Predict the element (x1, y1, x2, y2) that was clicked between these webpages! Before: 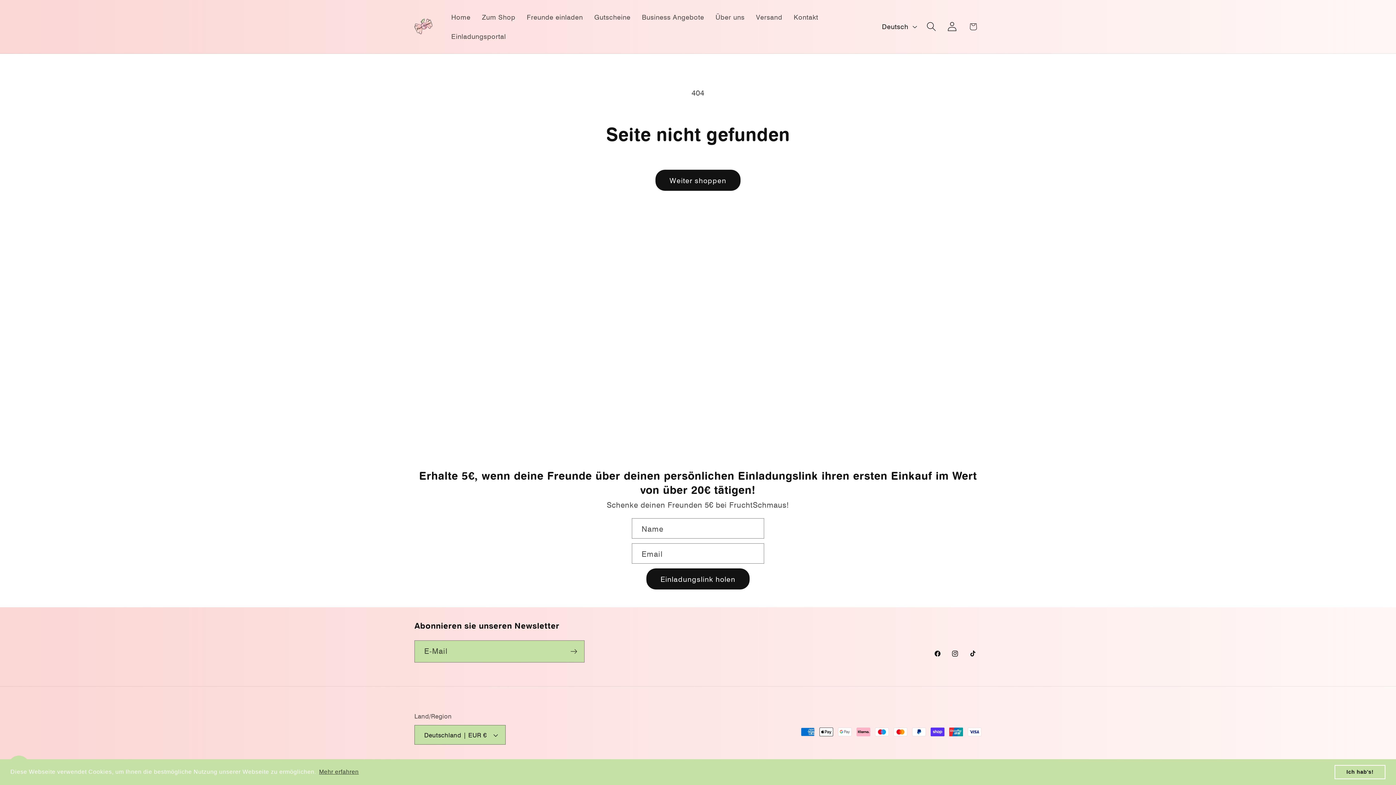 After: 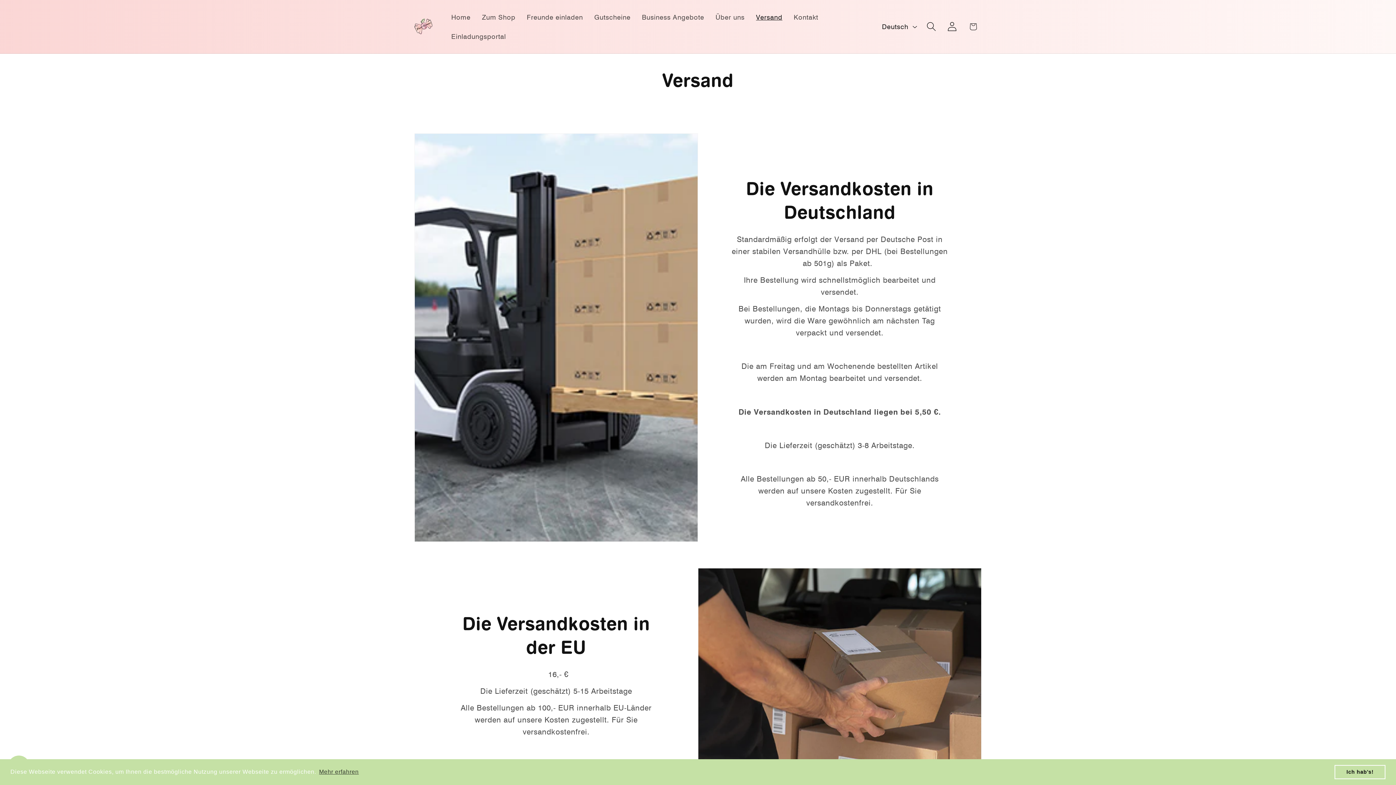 Action: bbox: (750, 7, 788, 26) label: Versand